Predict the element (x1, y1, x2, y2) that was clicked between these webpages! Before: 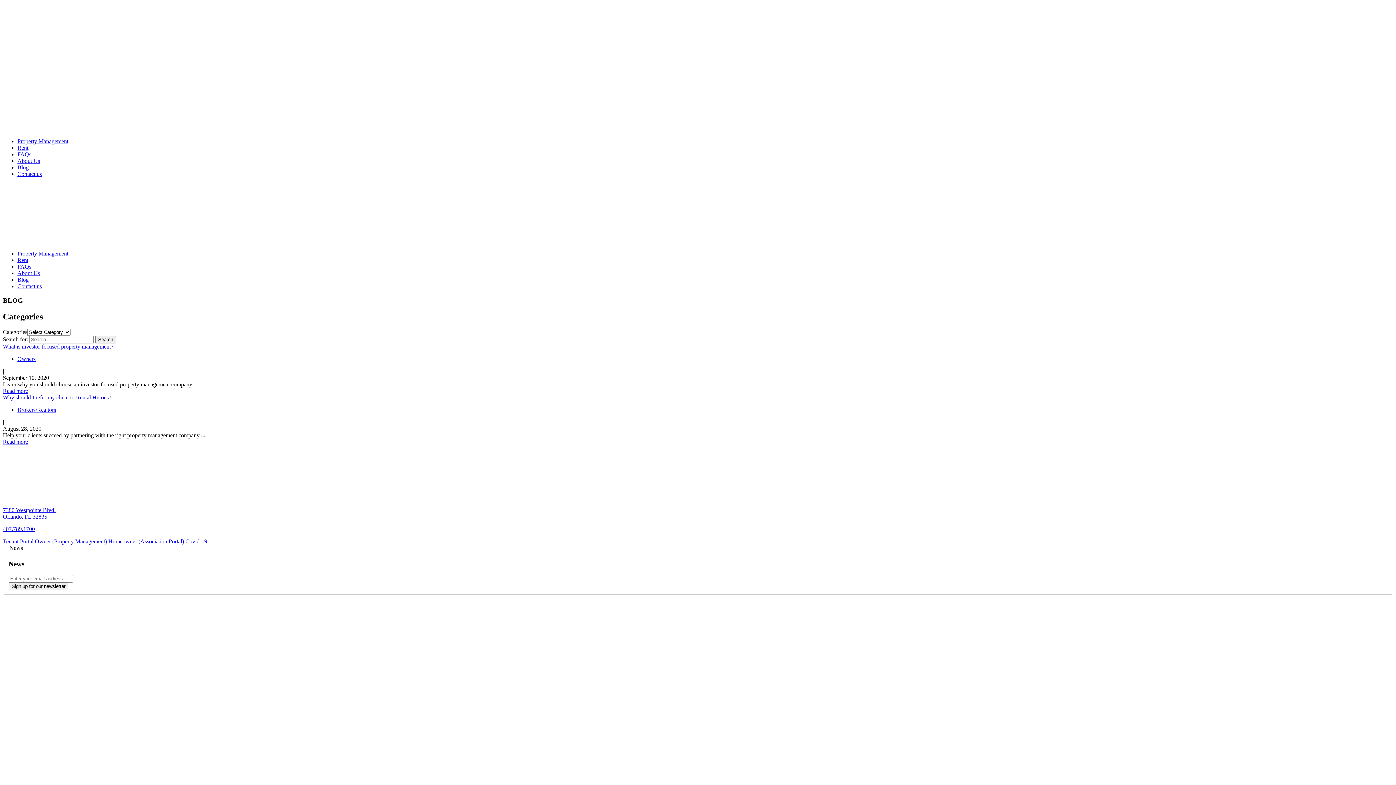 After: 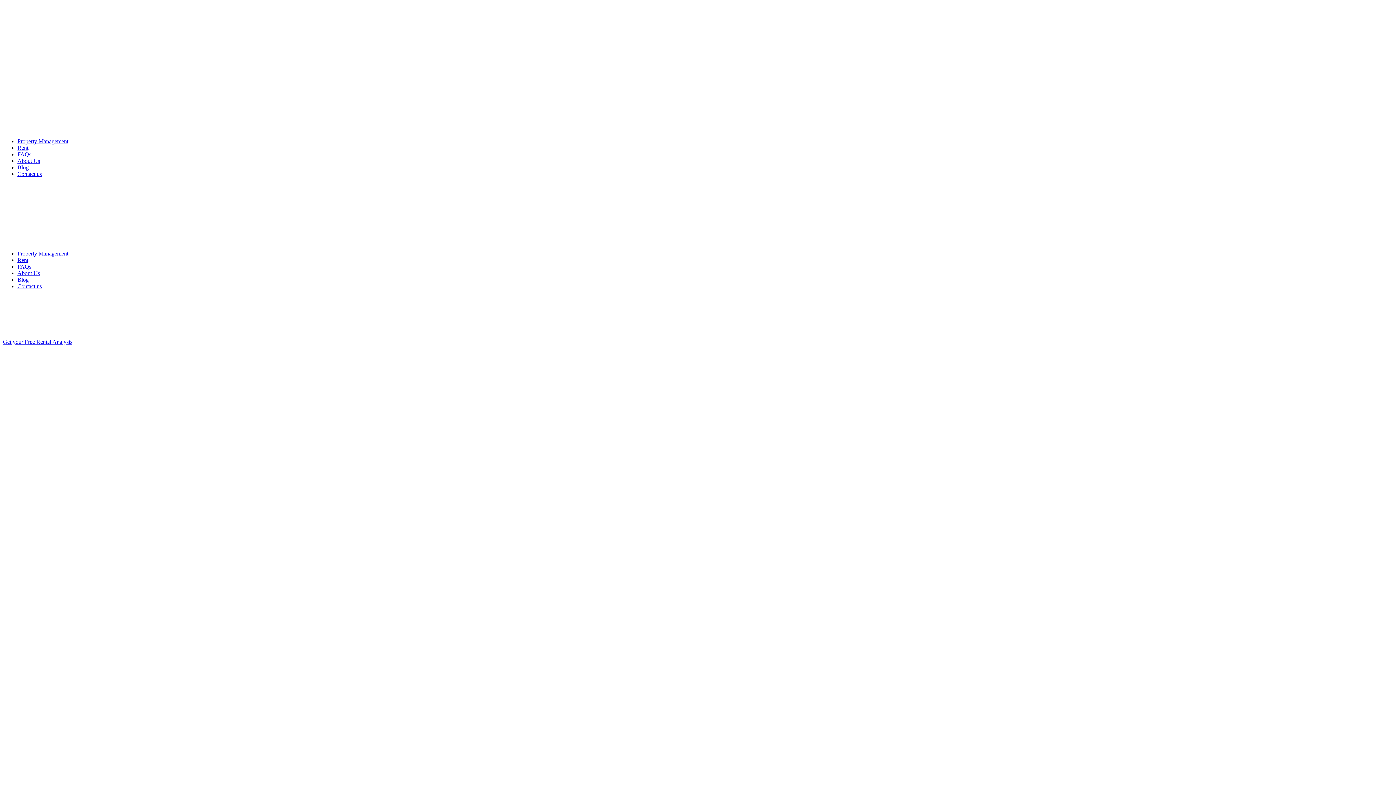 Action: bbox: (2, 229, 112, 242)